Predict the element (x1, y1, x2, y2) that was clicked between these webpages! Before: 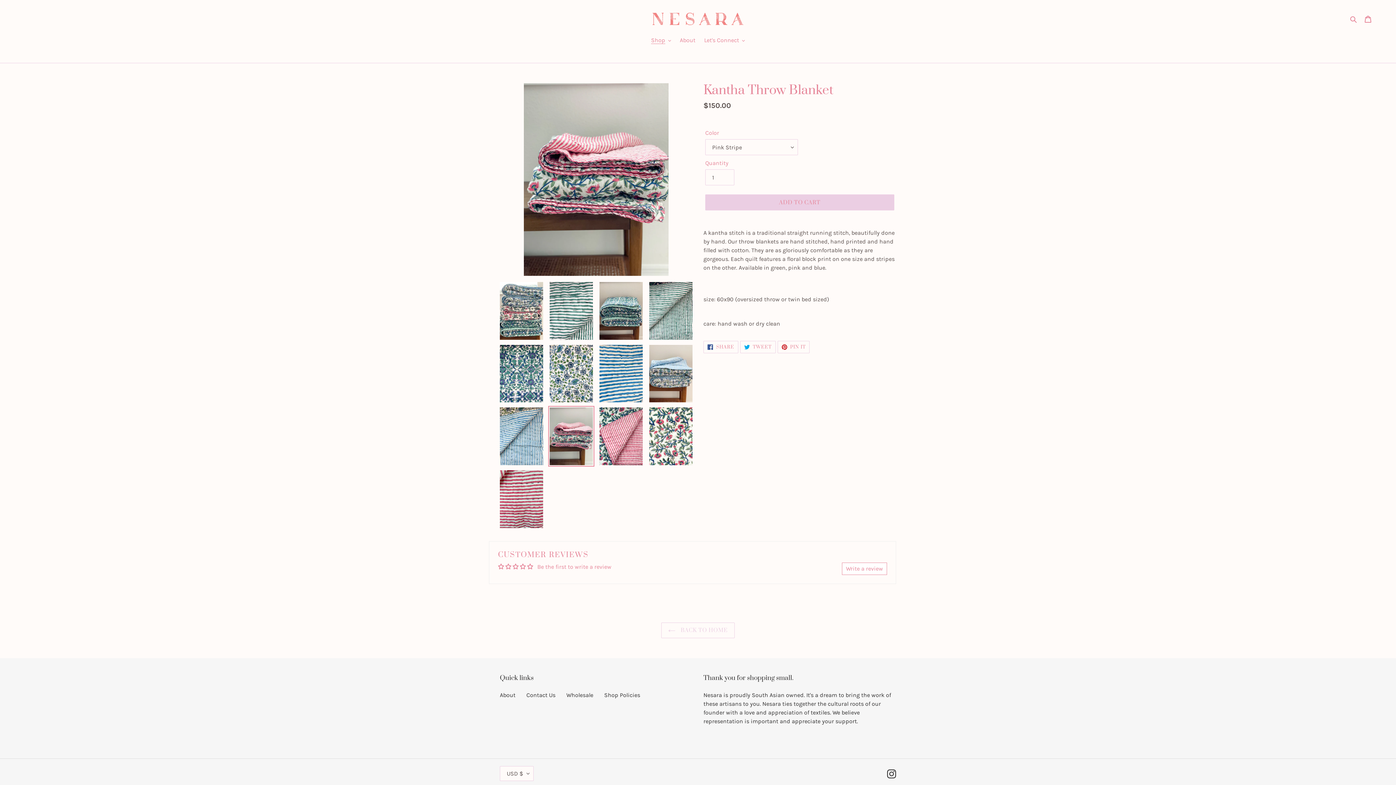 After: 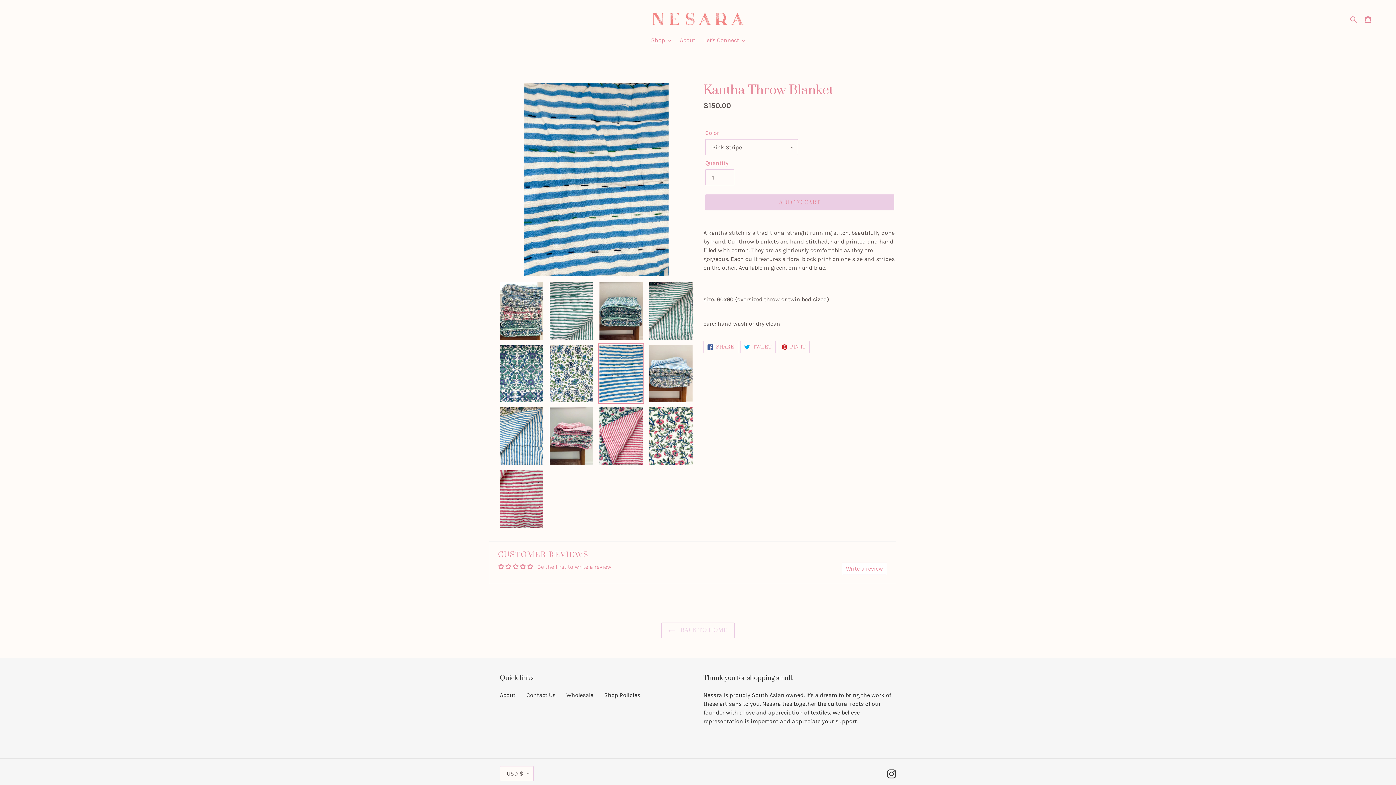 Action: bbox: (598, 343, 644, 404)